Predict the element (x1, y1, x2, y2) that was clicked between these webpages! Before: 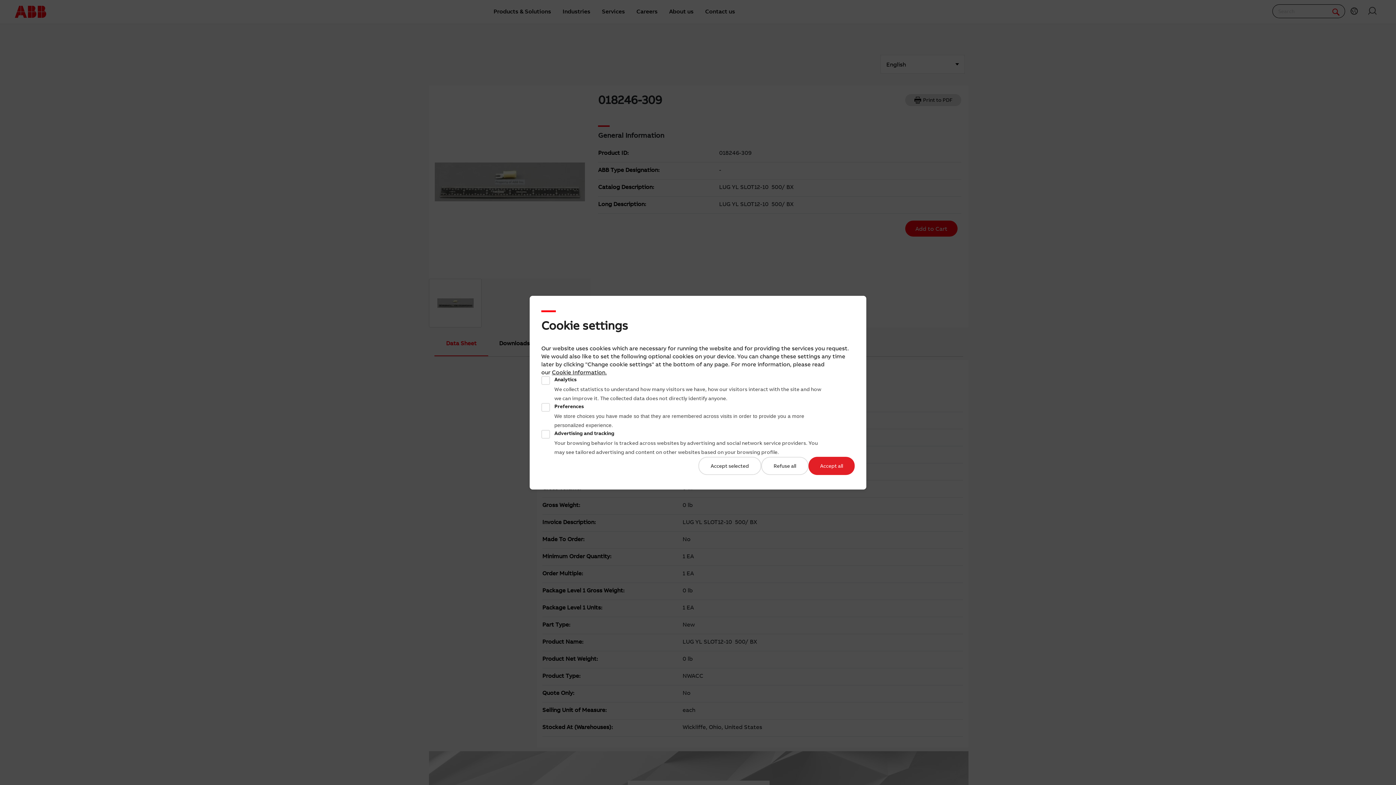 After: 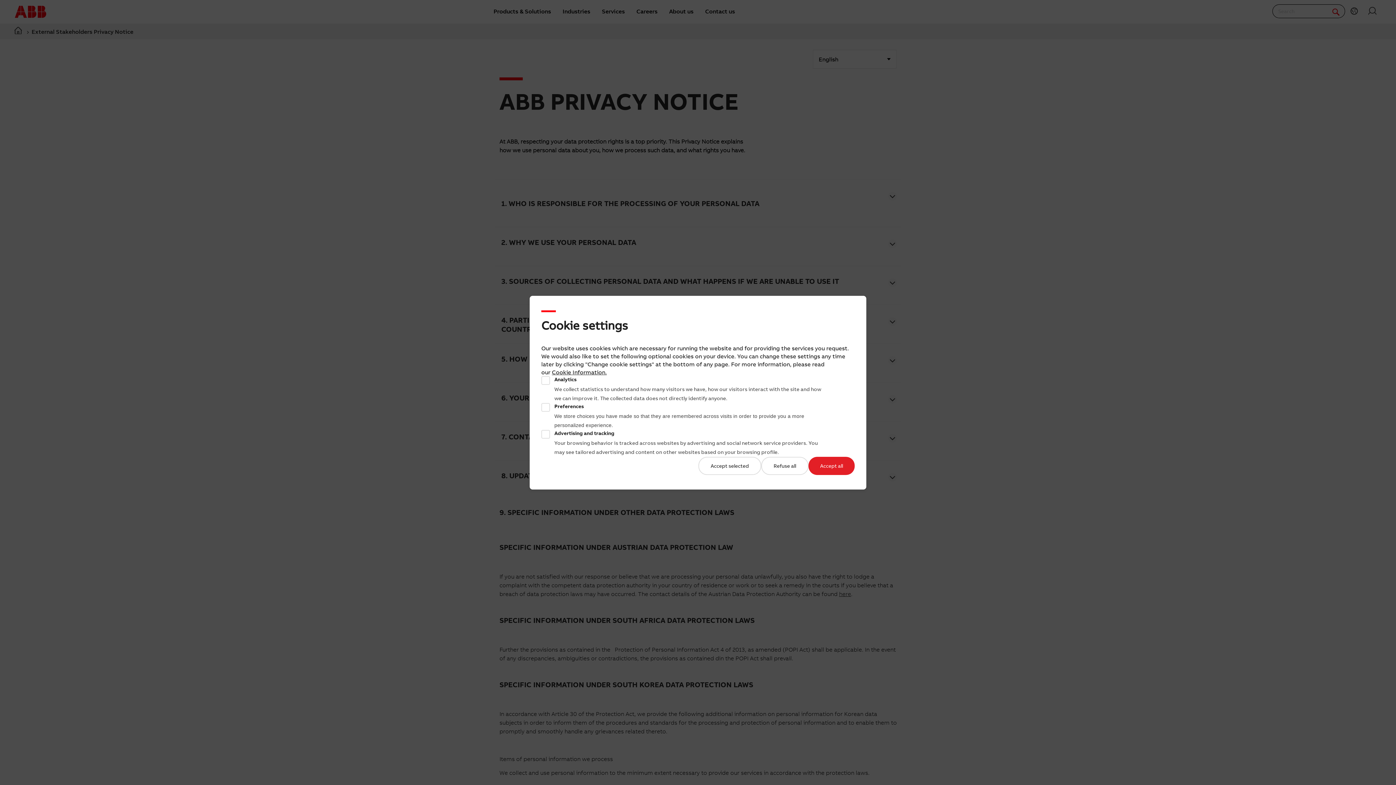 Action: label: Cookie Information bbox: (552, 368, 605, 375)